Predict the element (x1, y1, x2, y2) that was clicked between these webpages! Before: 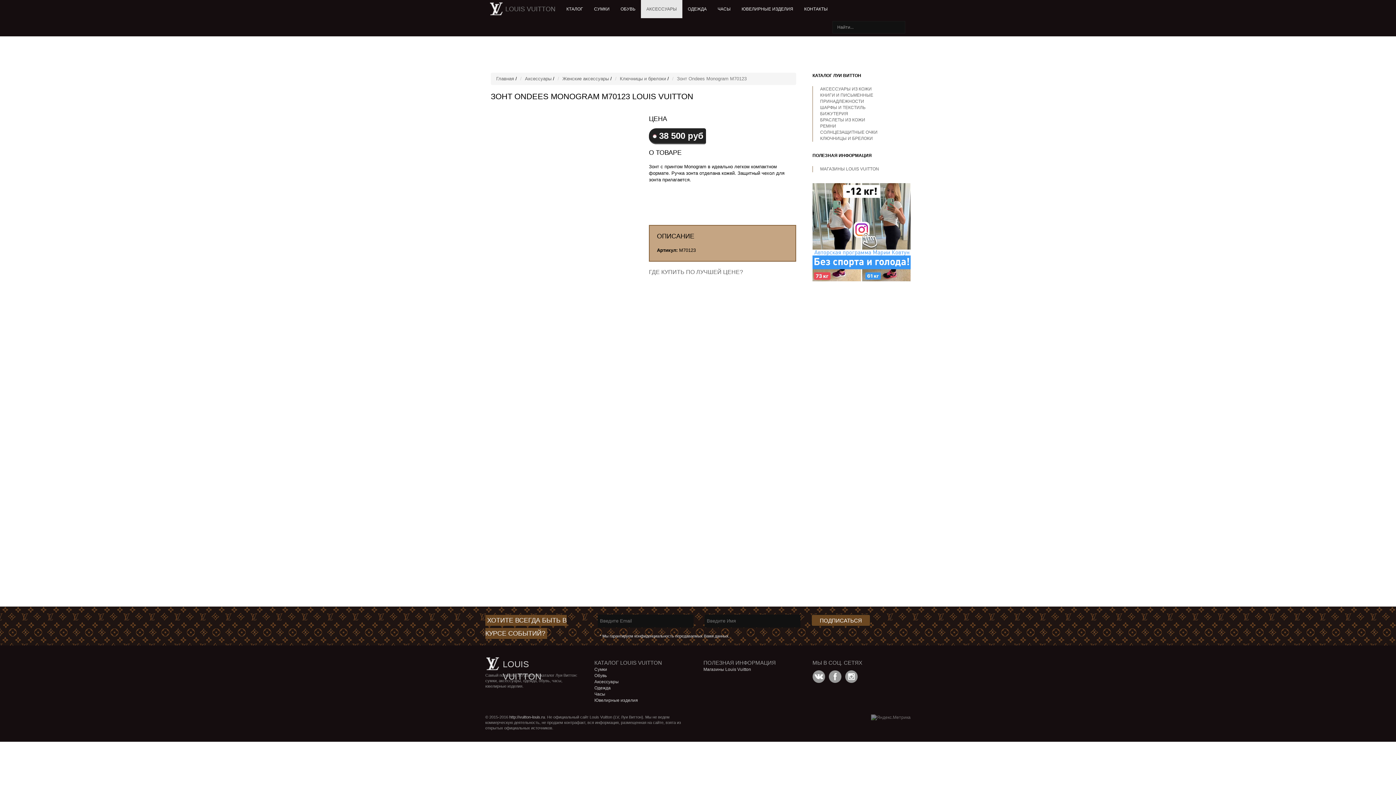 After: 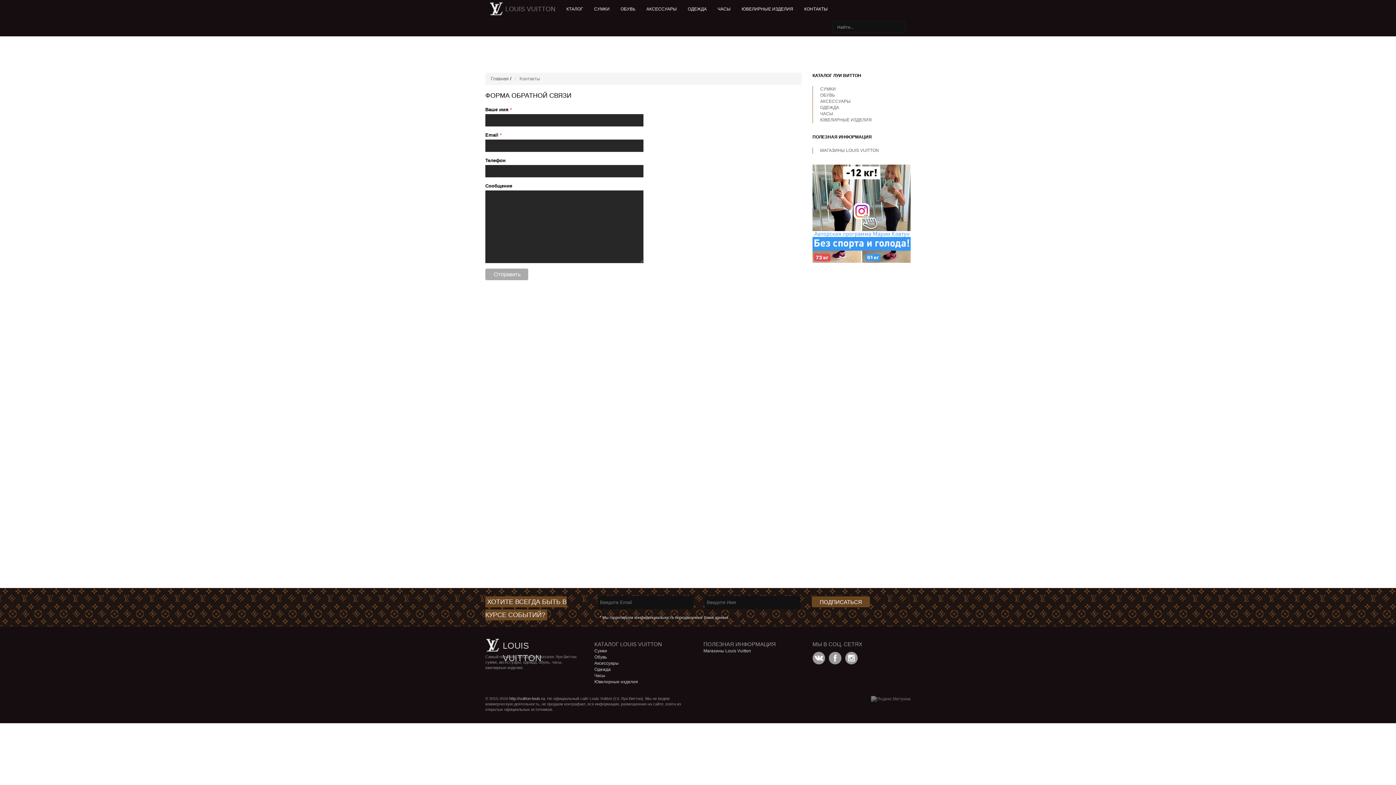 Action: bbox: (798, 0, 833, 18) label: КОНТАКТЫ